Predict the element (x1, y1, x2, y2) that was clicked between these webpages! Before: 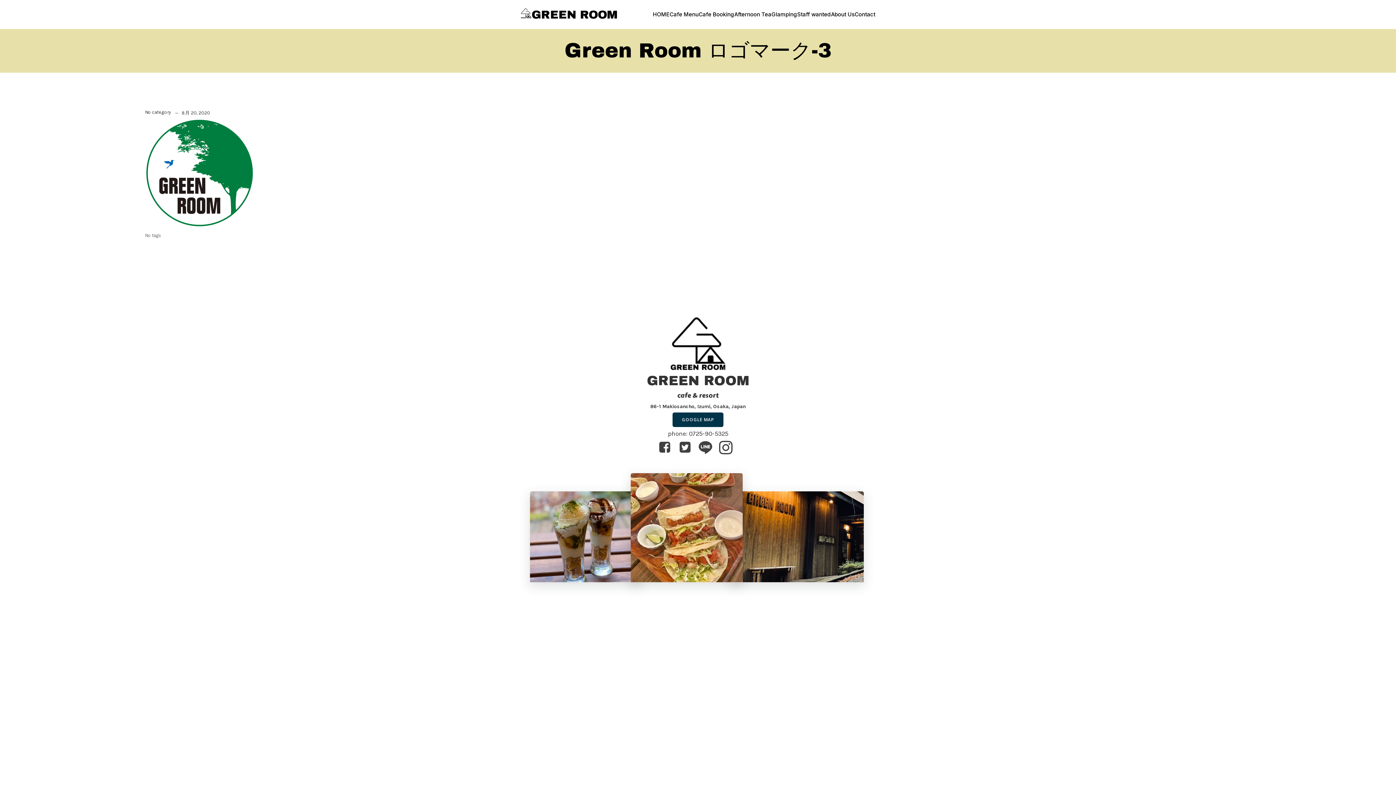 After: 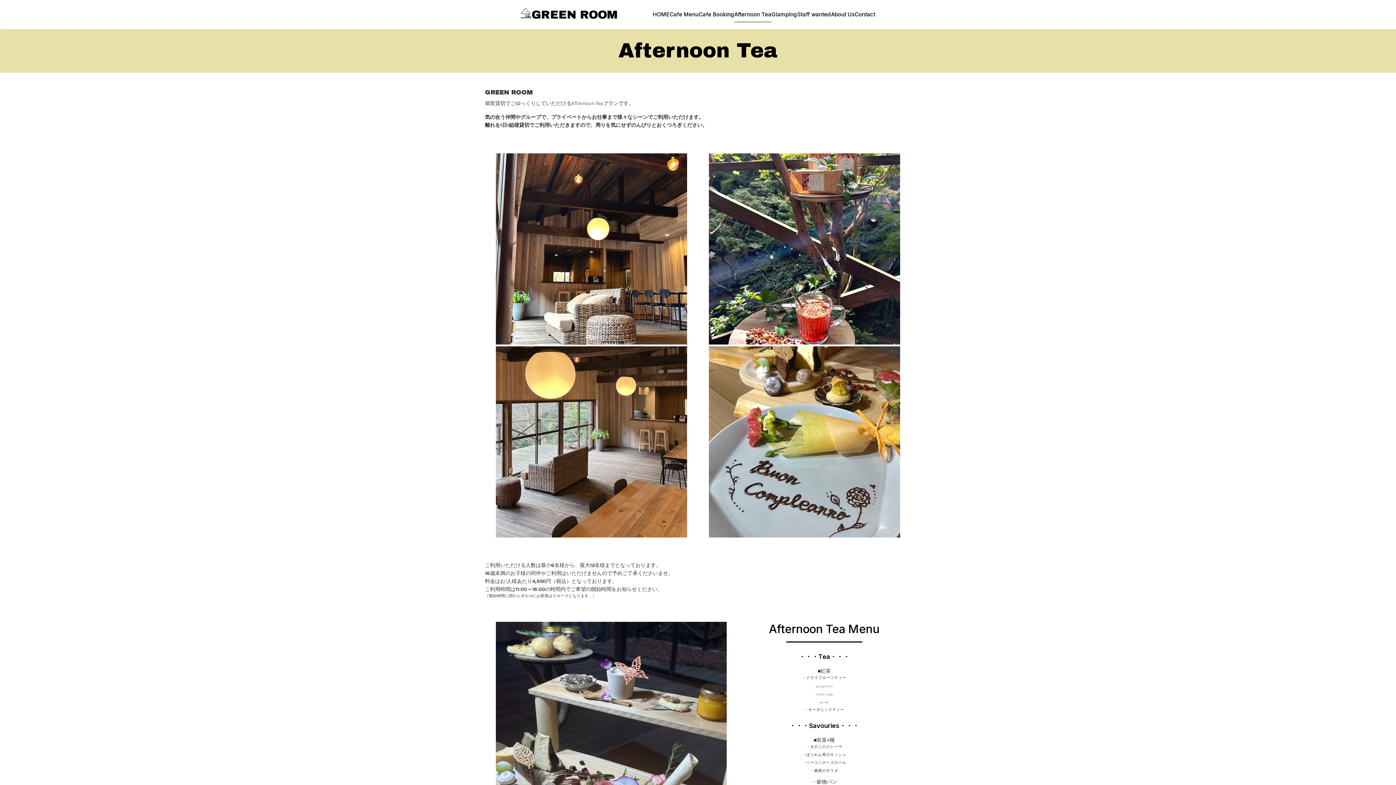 Action: bbox: (734, 6, 771, 22) label: Afternoon Tea